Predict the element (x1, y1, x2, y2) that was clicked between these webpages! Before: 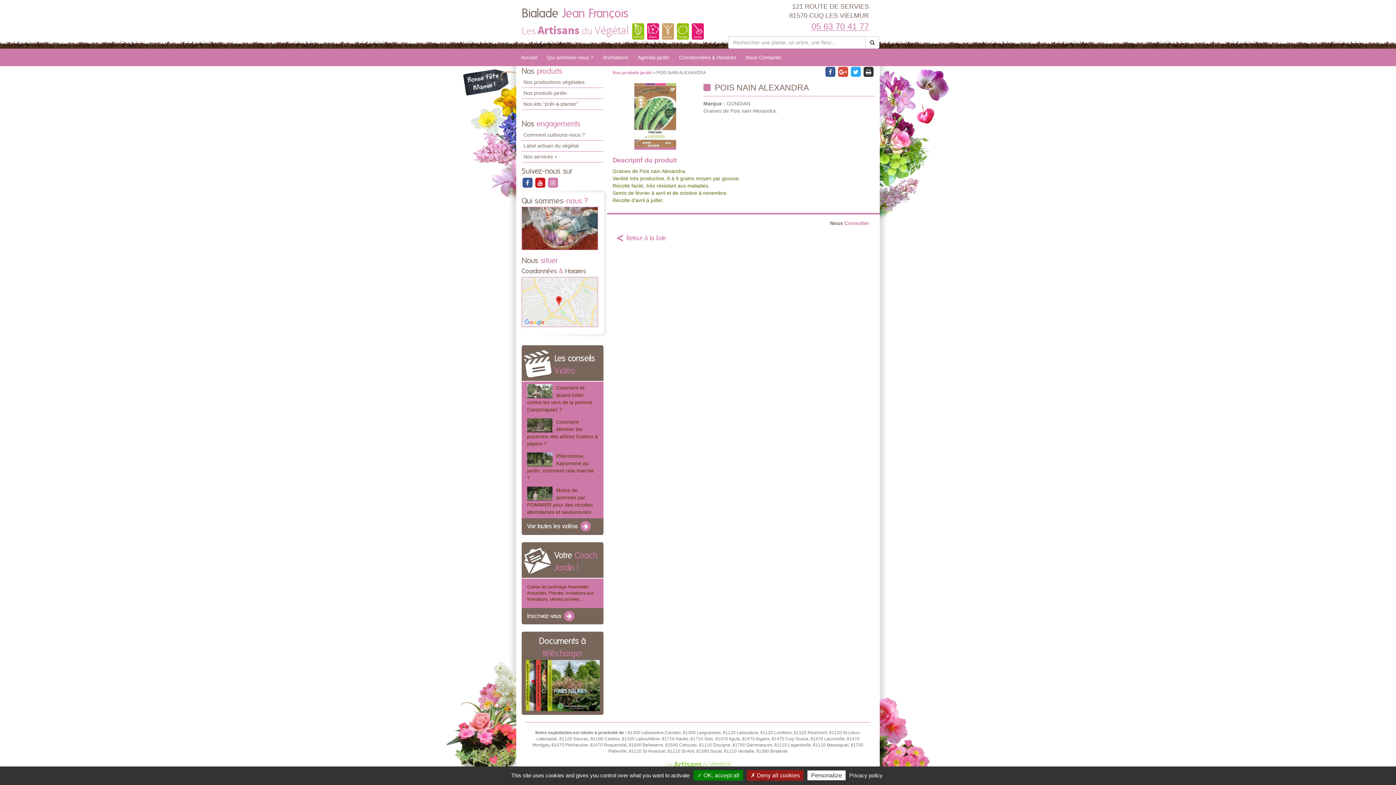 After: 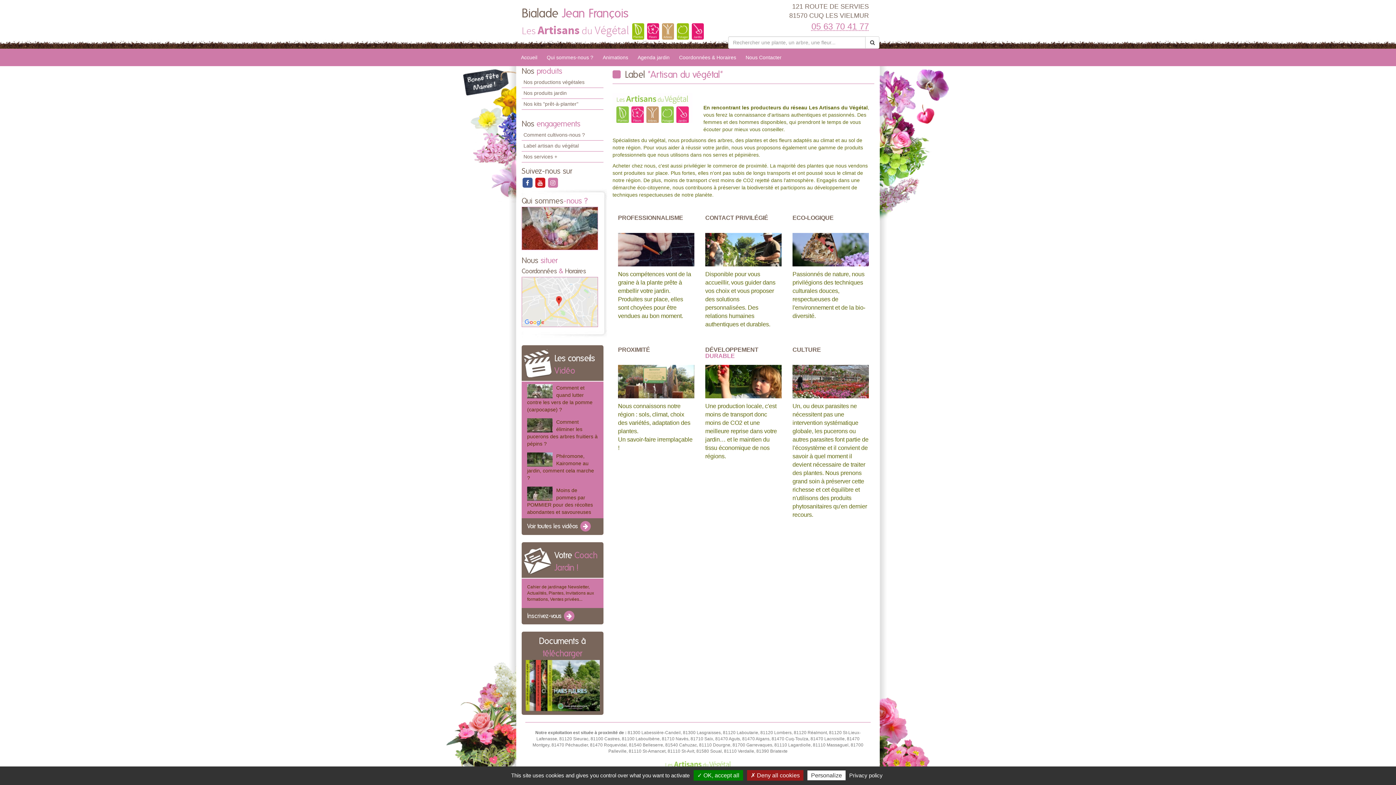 Action: label: Label artisan du végétal bbox: (521, 140, 603, 151)